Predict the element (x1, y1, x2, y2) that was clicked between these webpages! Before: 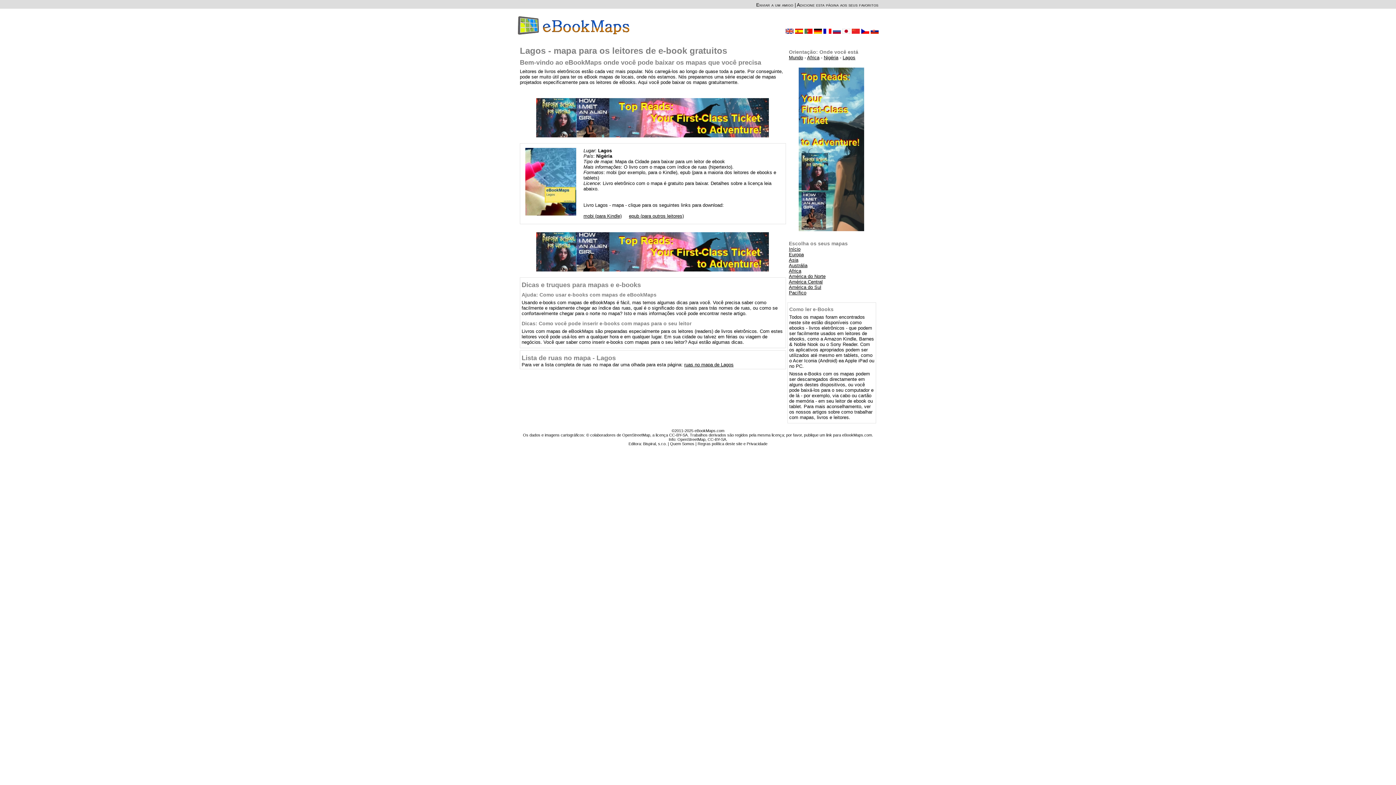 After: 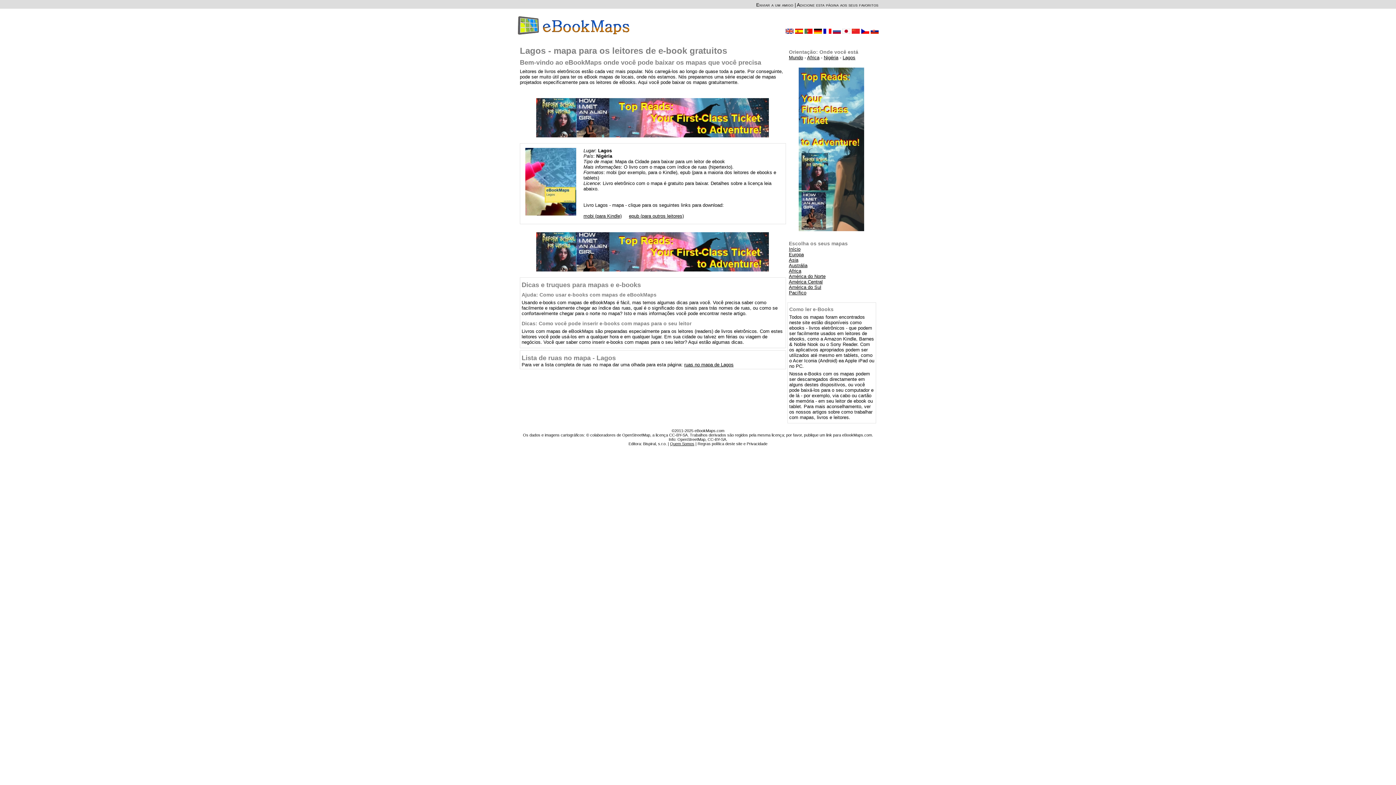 Action: label: Quem Somos bbox: (670, 441, 694, 446)